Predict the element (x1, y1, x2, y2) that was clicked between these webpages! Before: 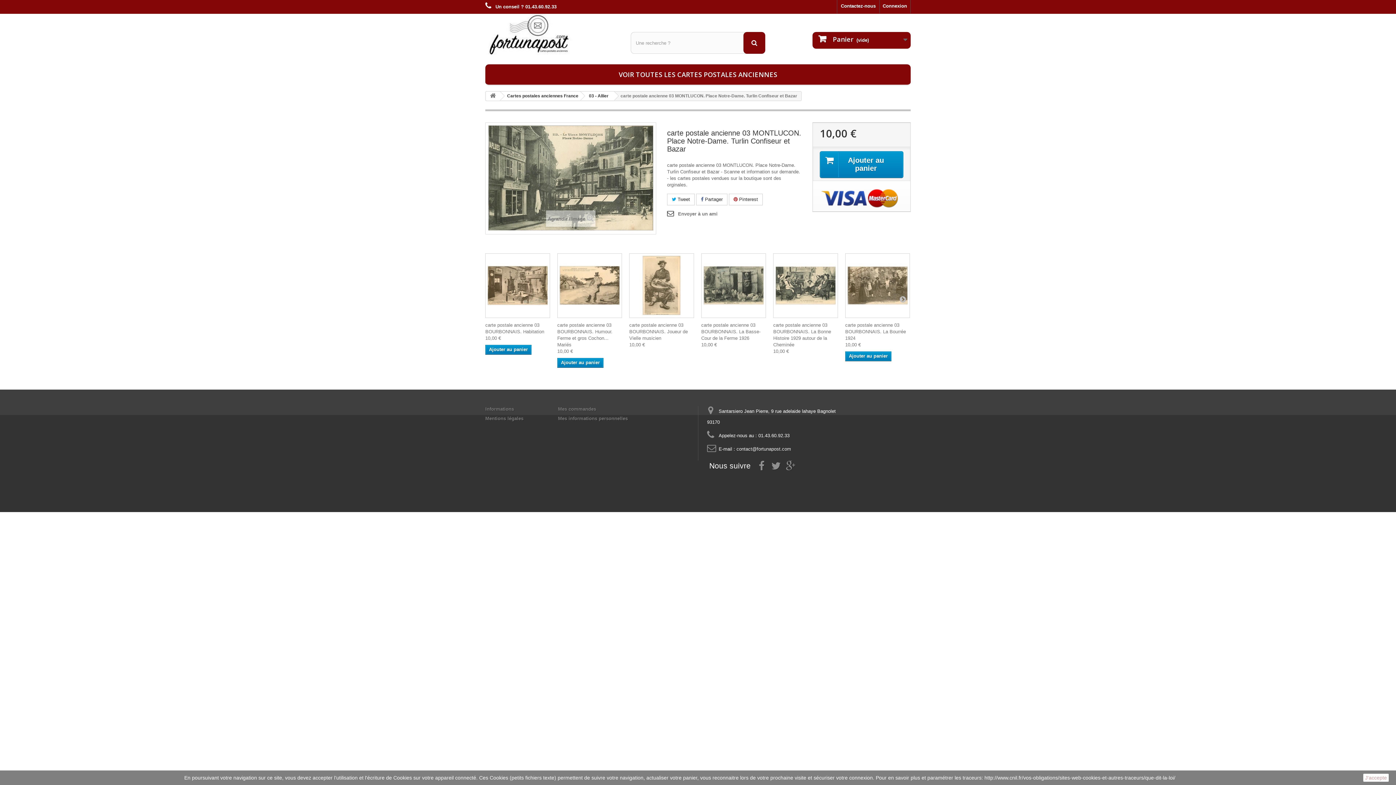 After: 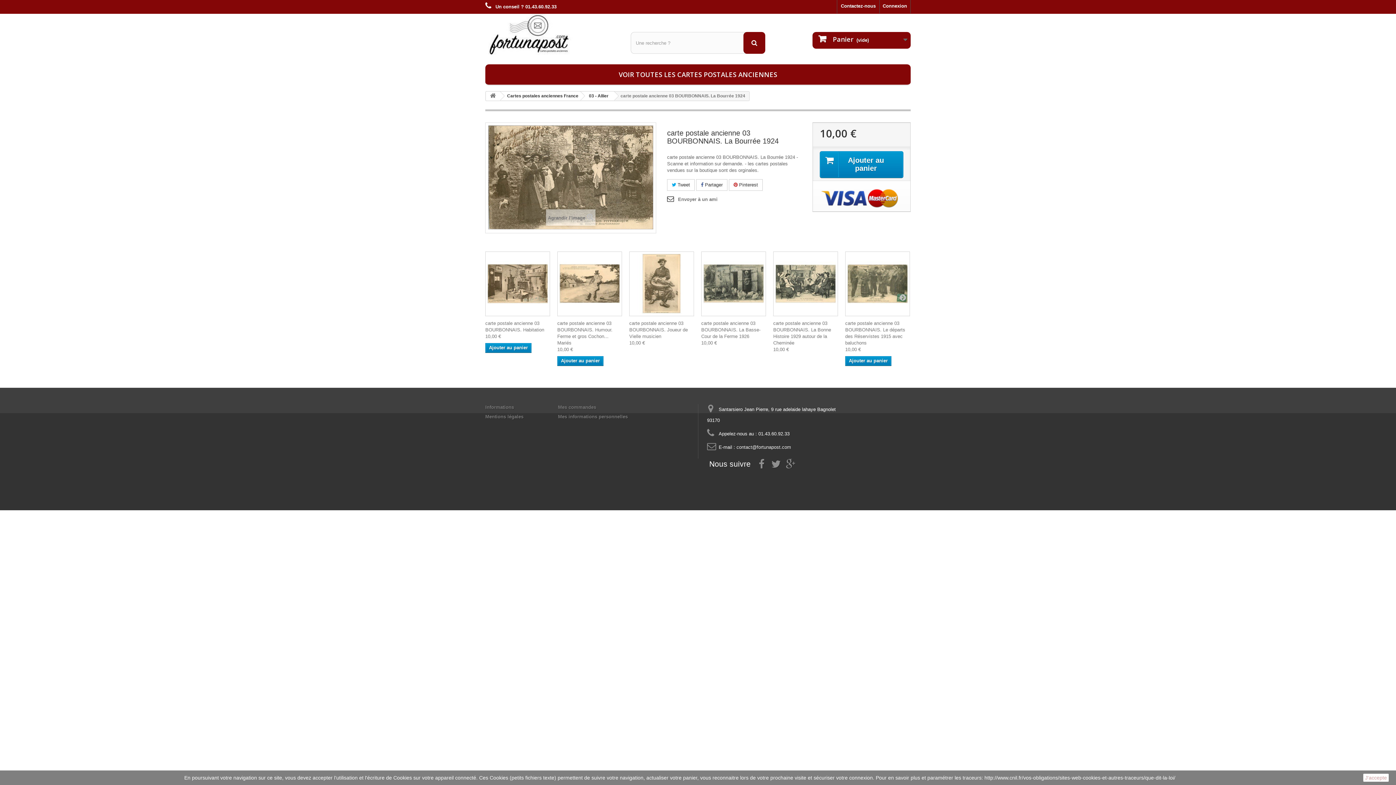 Action: bbox: (845, 253, 910, 318)